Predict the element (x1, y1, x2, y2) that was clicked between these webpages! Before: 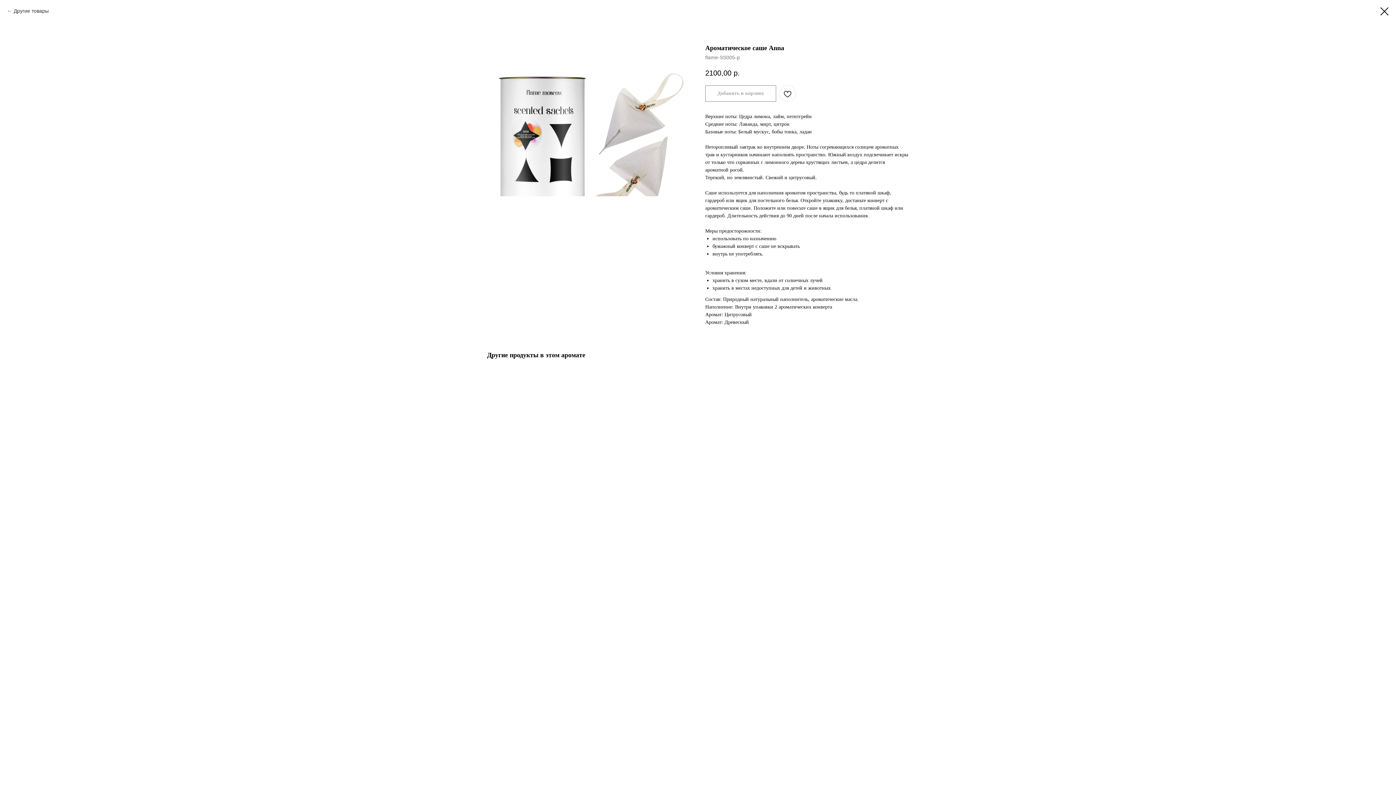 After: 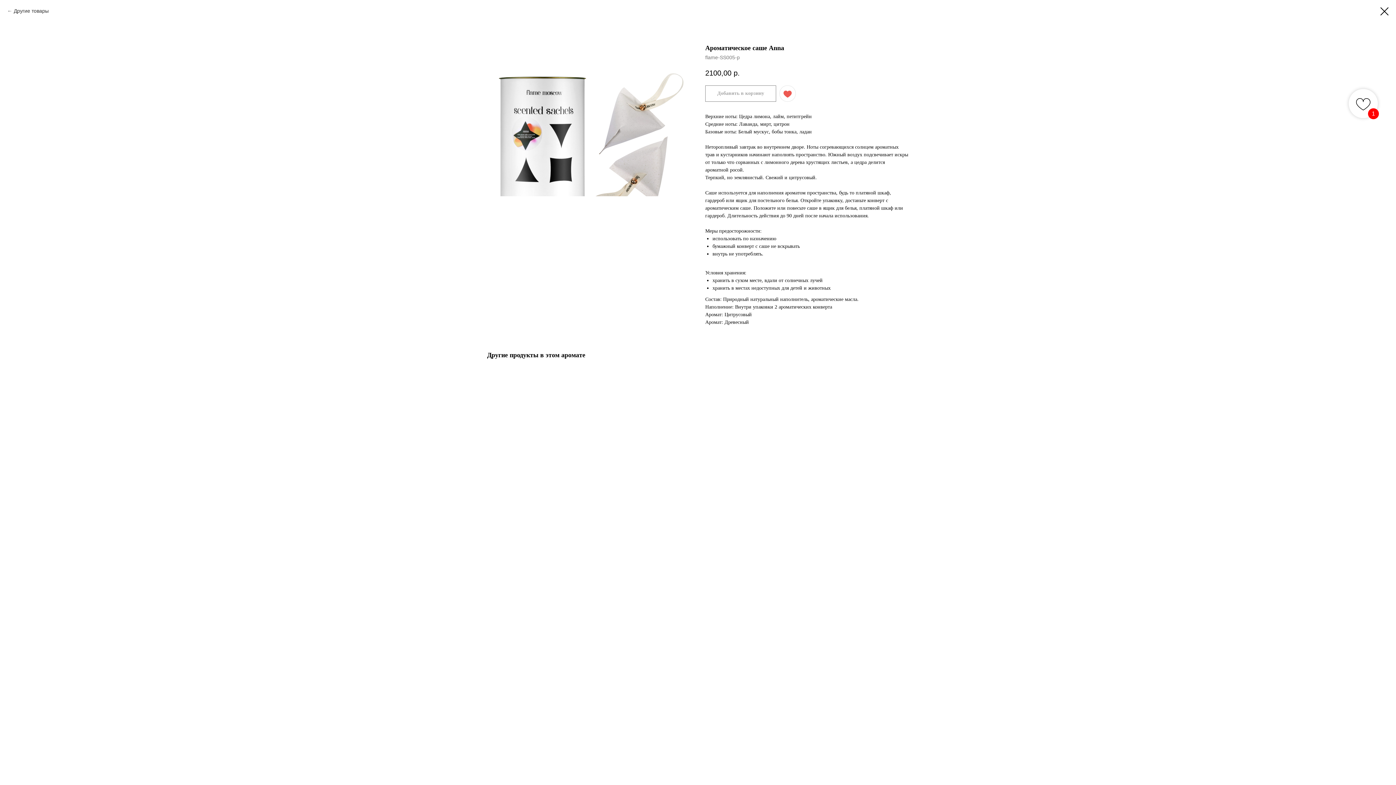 Action: bbox: (779, 85, 796, 101)